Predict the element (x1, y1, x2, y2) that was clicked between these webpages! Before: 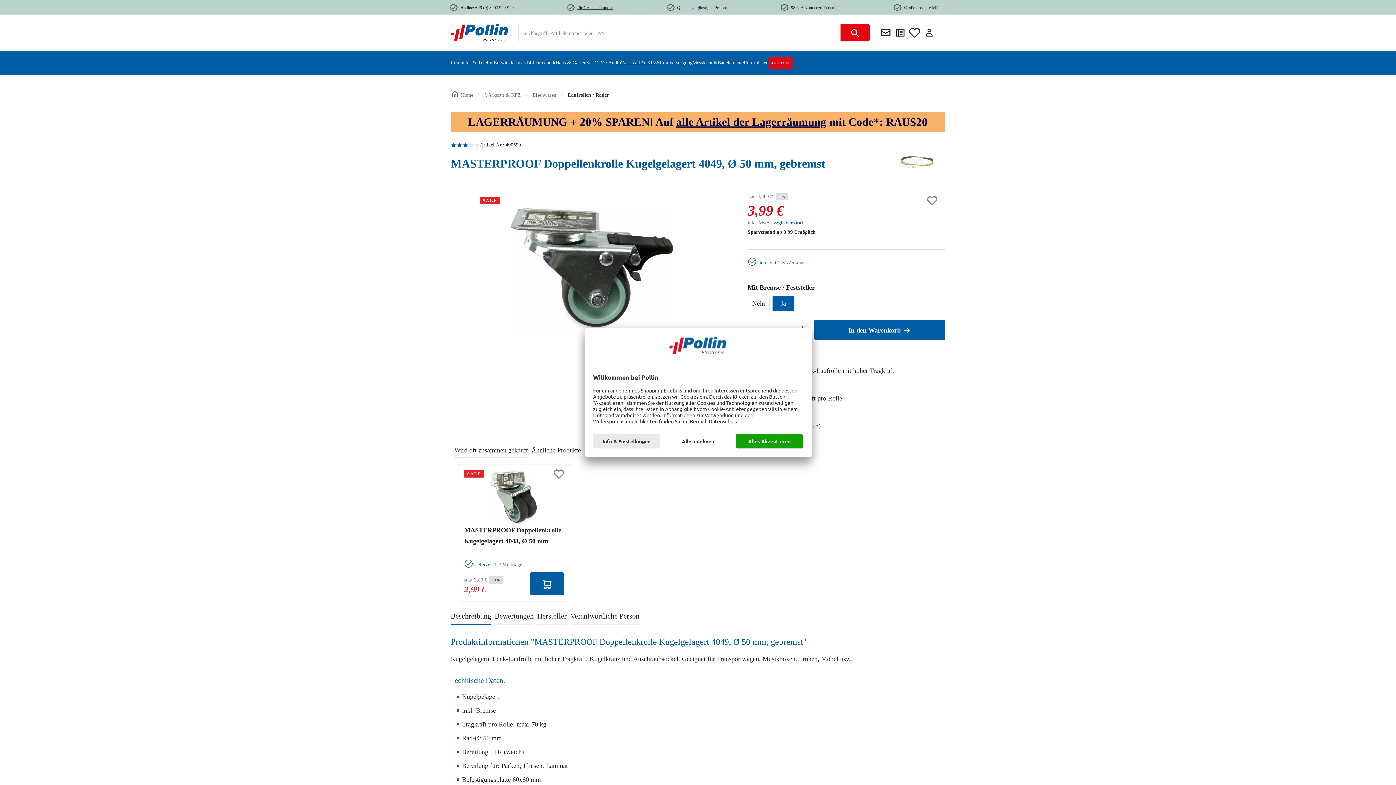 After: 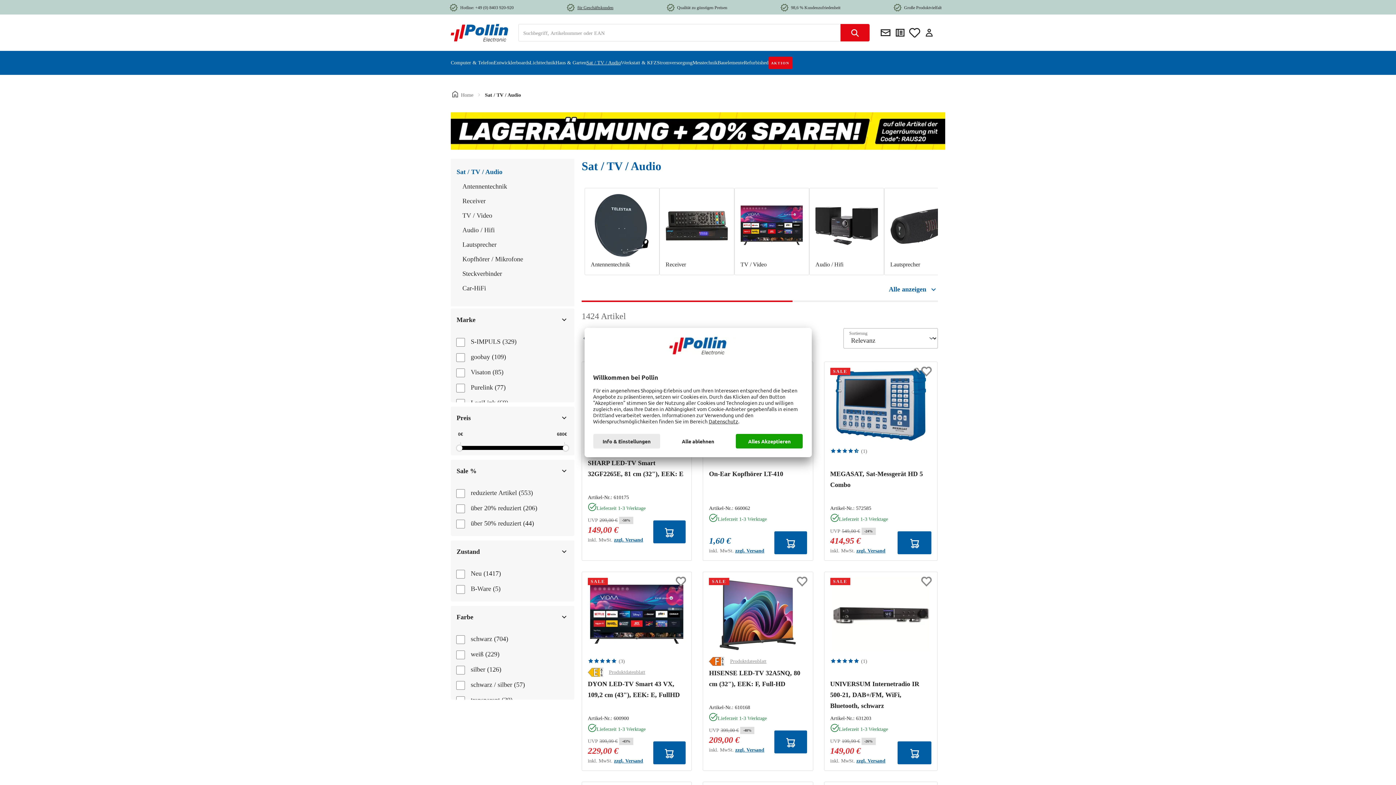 Action: label: Sat / TV / Audio bbox: (586, 57, 621, 68)